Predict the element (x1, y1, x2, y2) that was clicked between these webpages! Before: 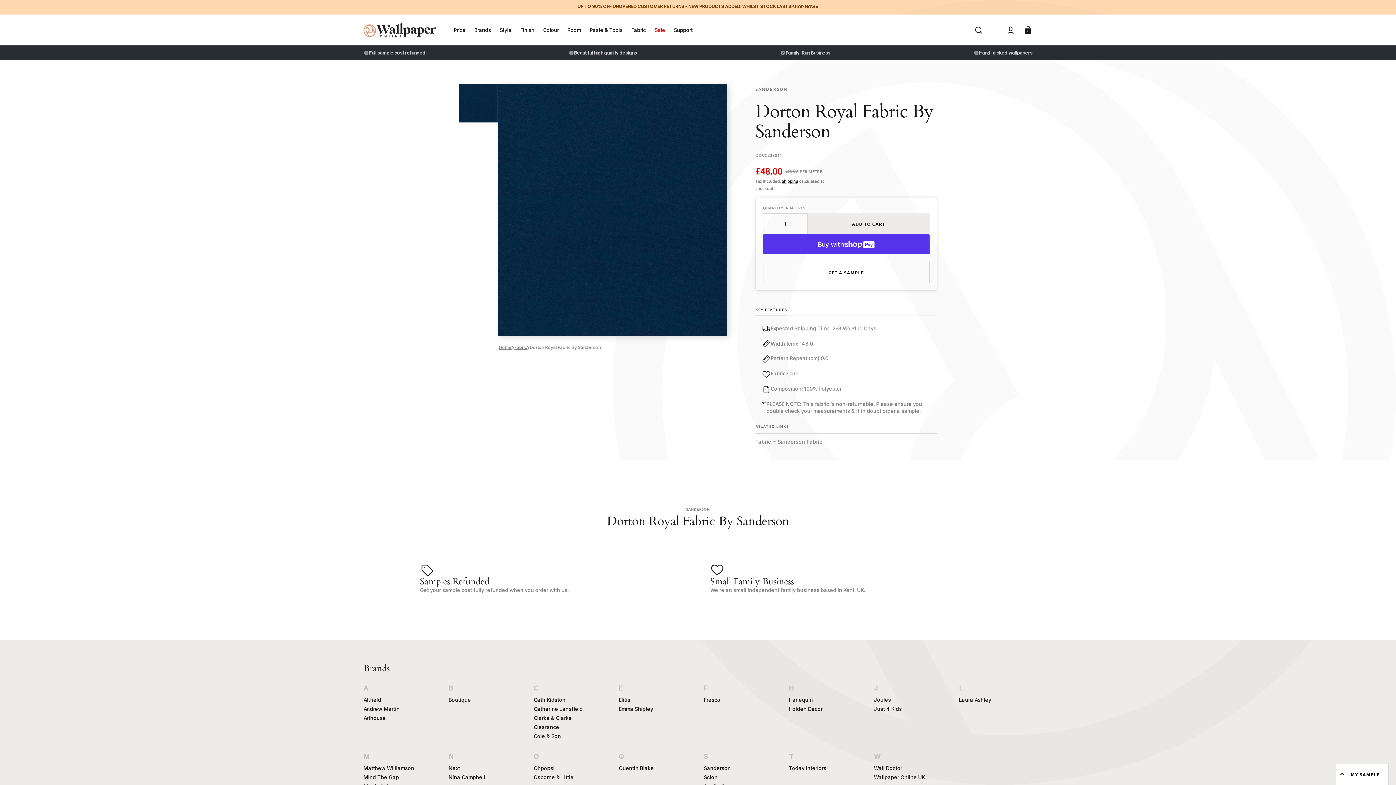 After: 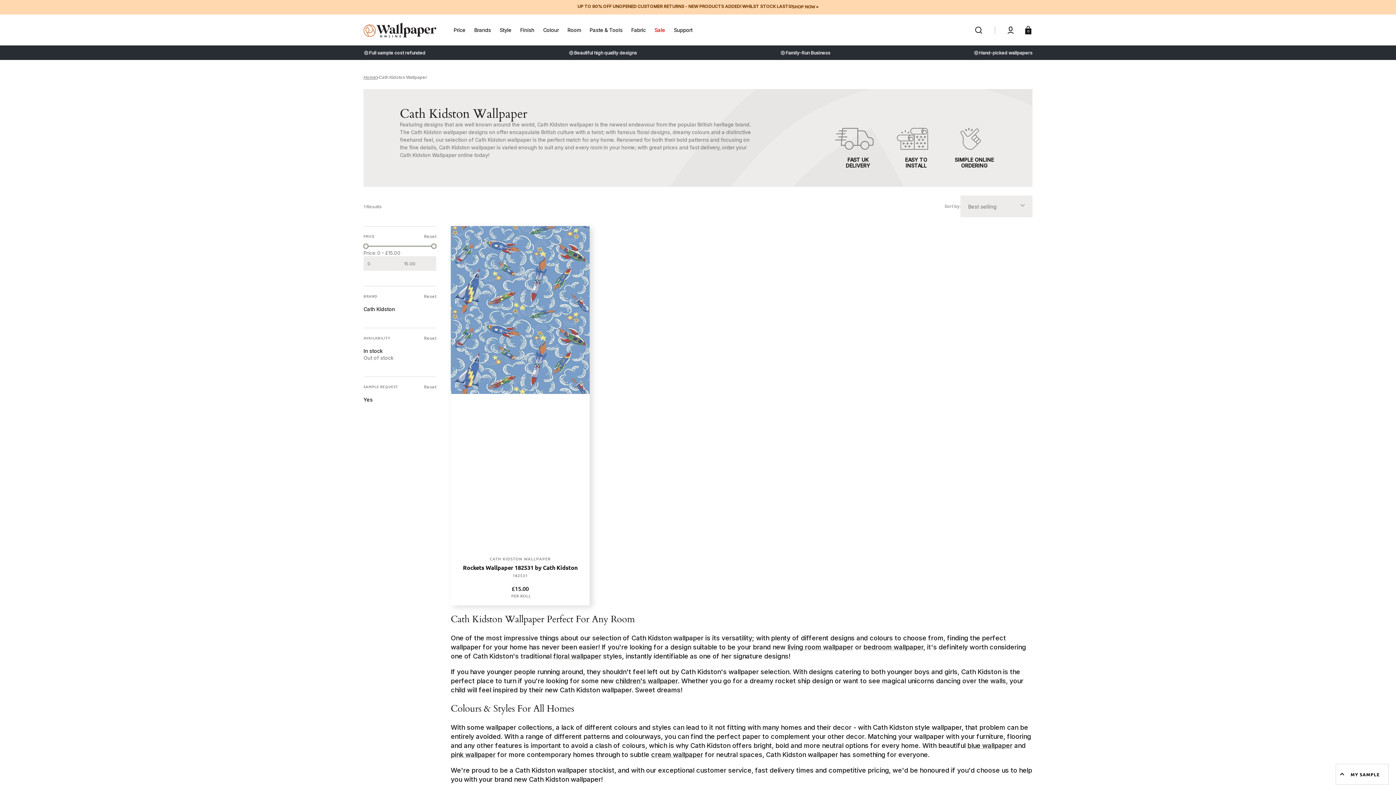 Action: bbox: (533, 696, 565, 704) label: Cath Kidston